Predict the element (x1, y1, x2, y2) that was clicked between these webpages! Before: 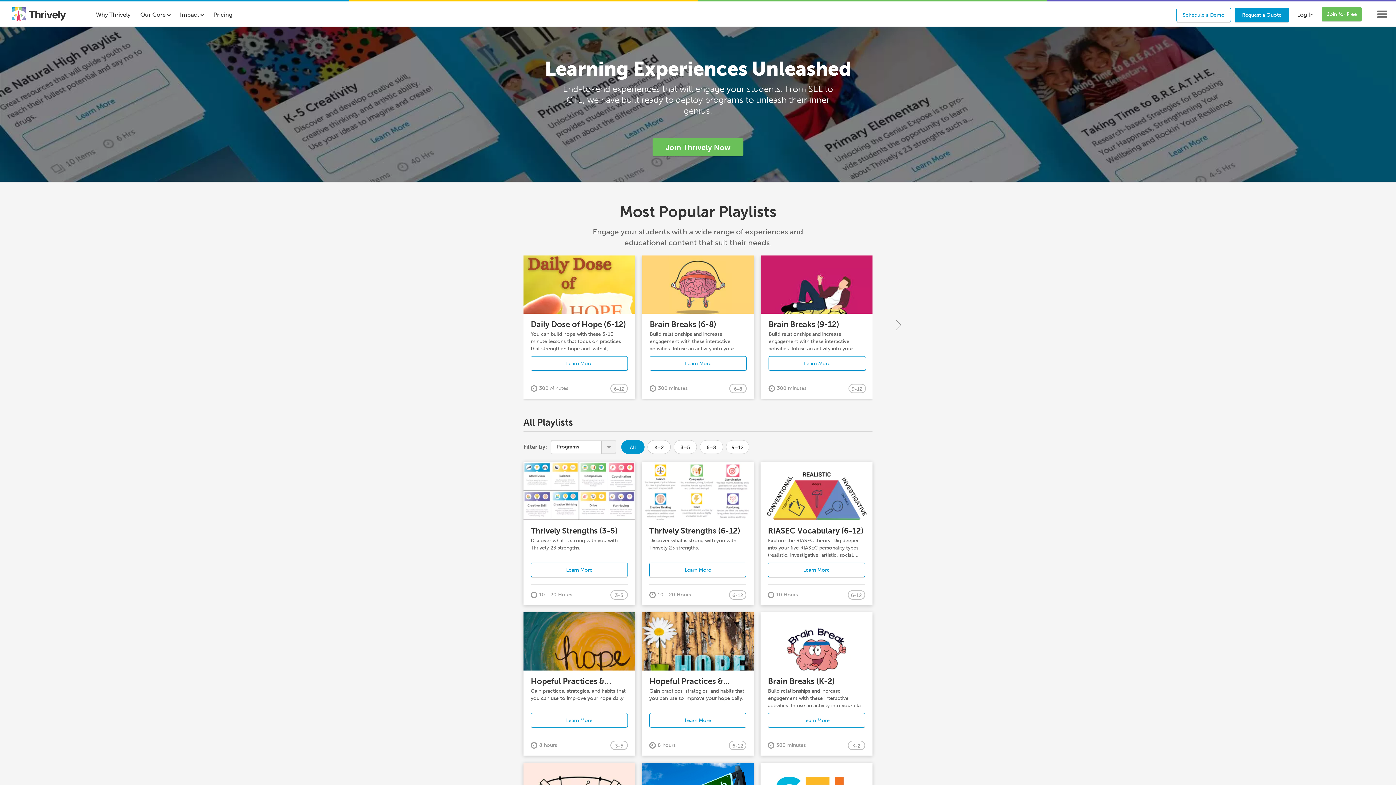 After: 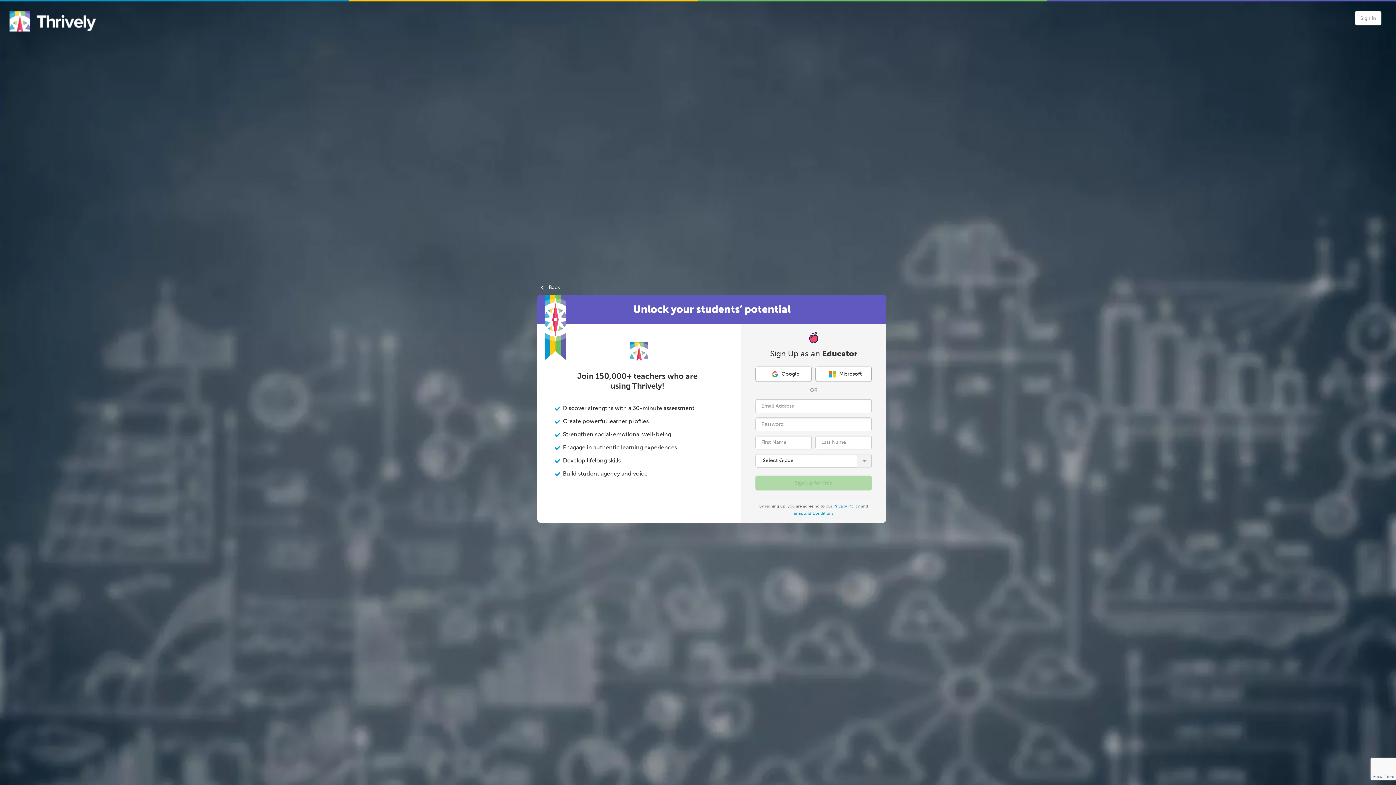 Action: label: Join Thrively Now bbox: (652, 138, 743, 156)